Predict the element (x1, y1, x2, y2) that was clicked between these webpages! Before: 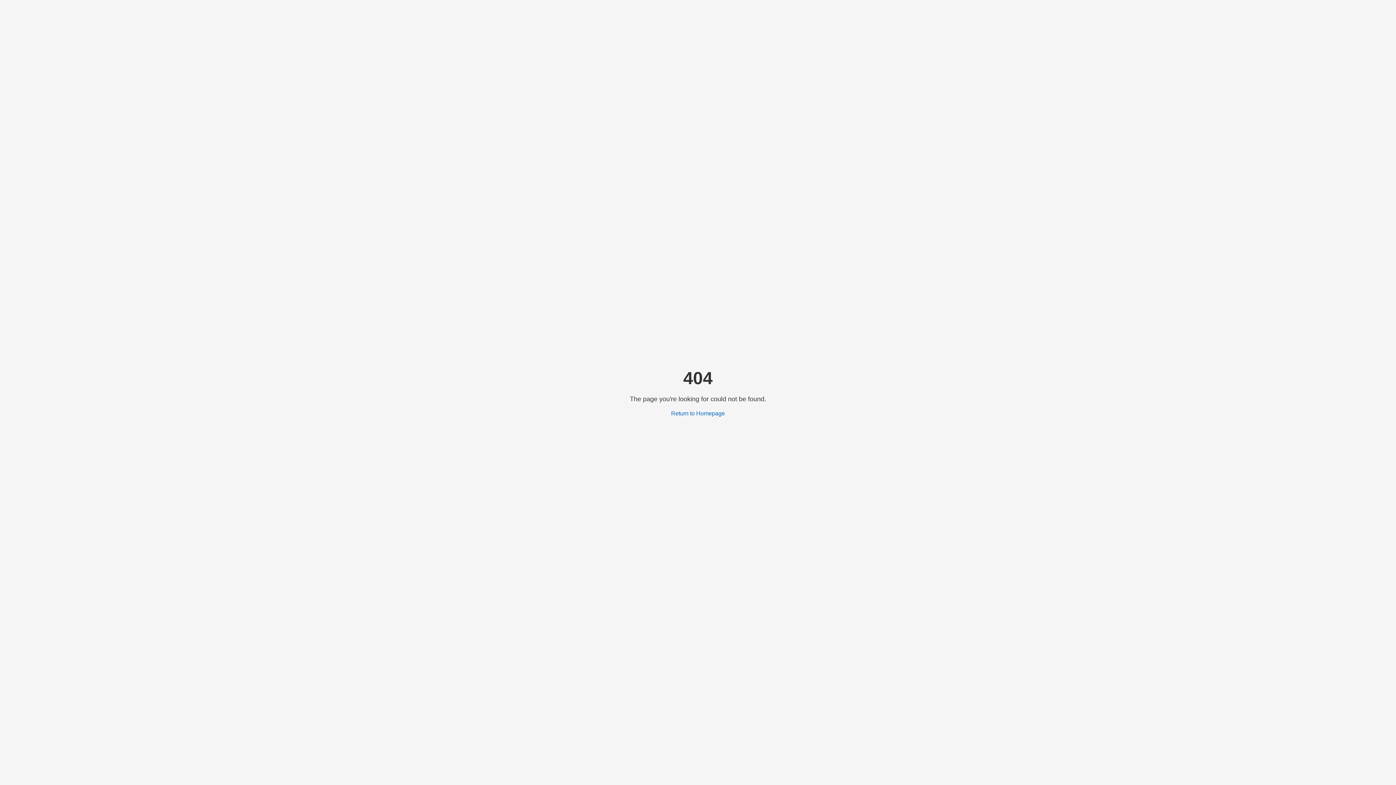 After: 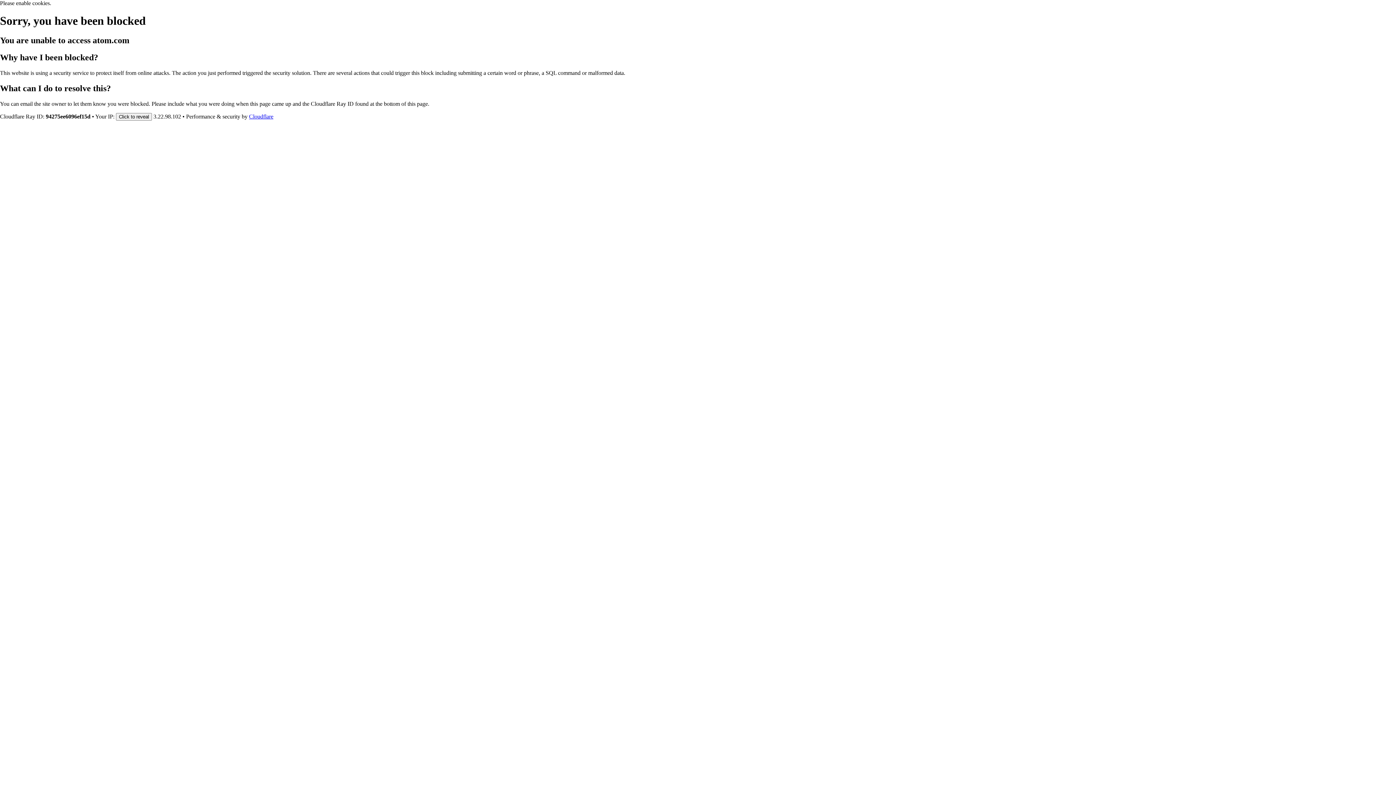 Action: label: Return to Homepage bbox: (671, 410, 725, 416)